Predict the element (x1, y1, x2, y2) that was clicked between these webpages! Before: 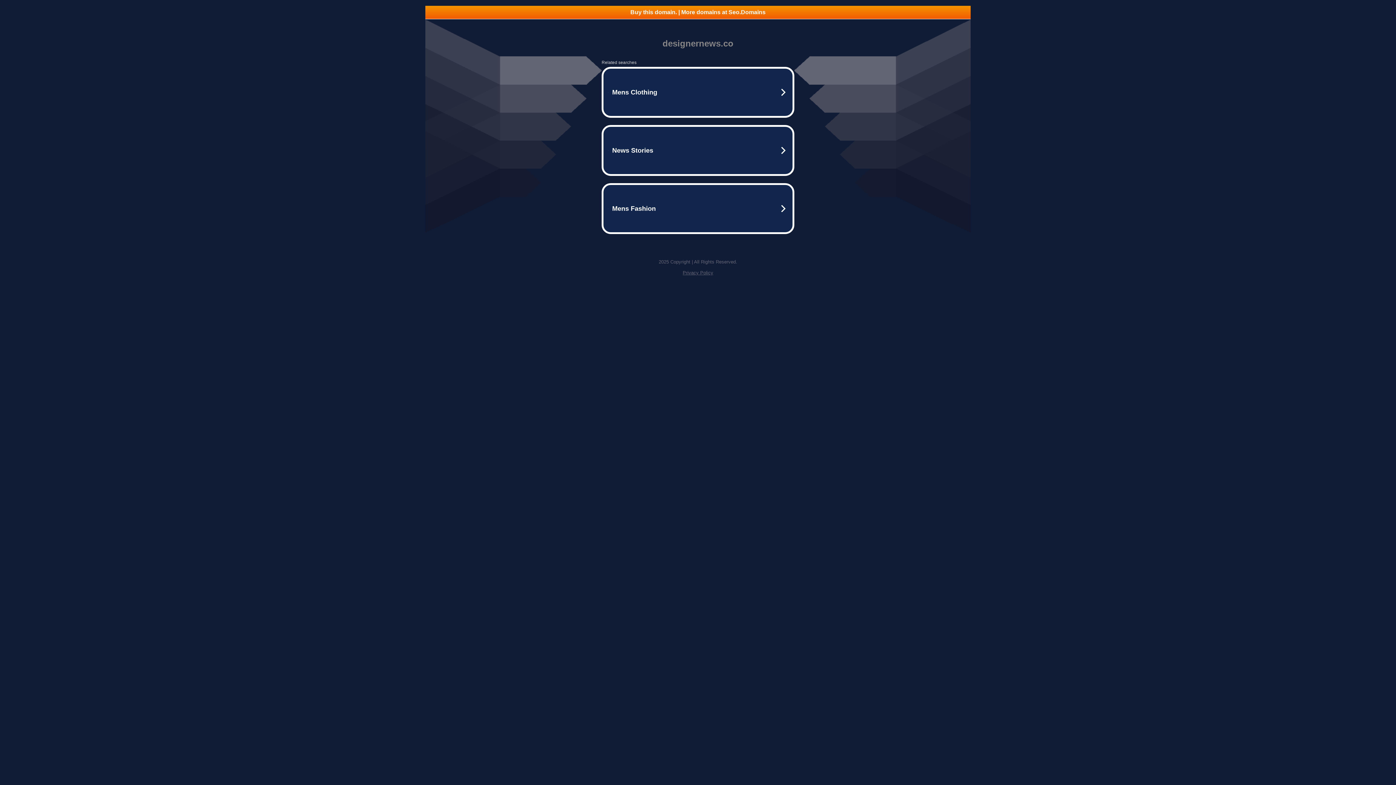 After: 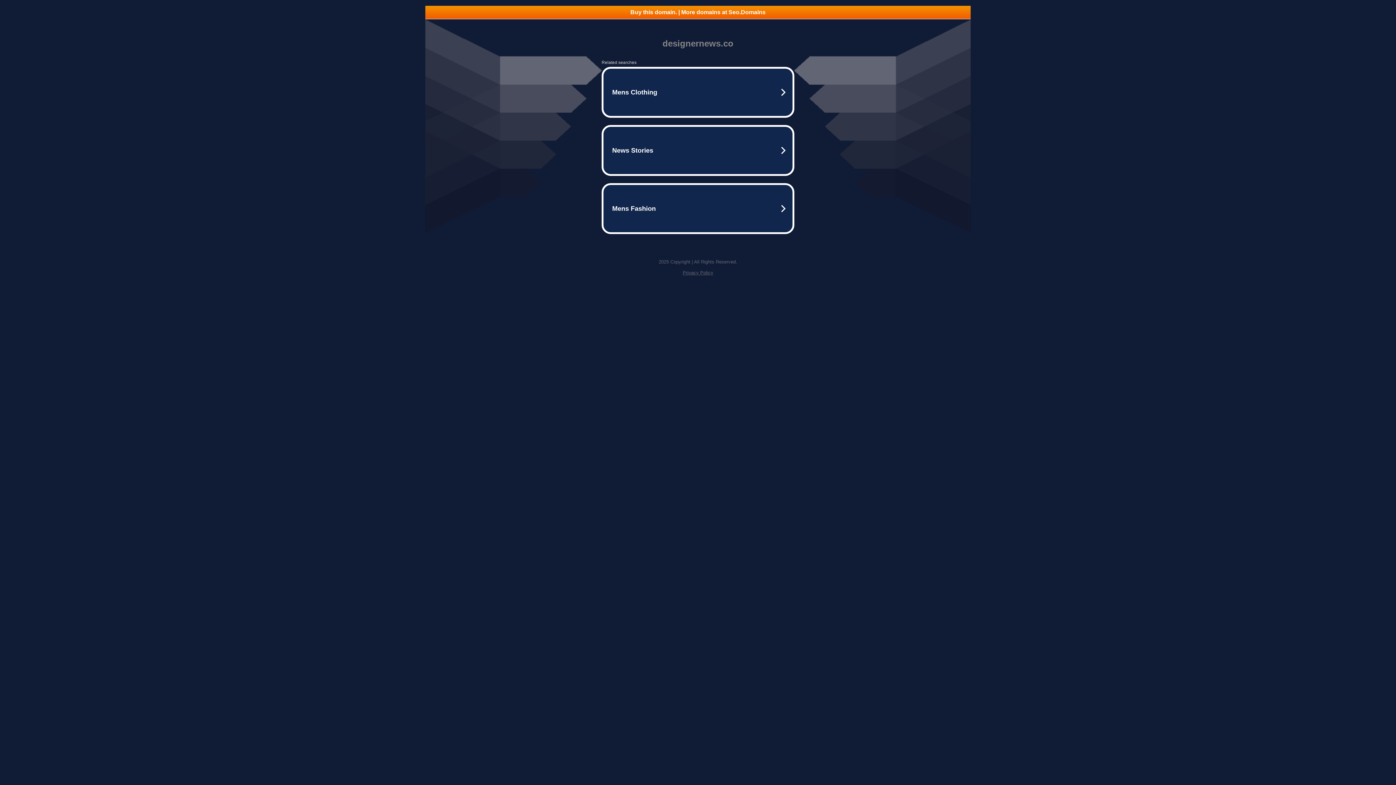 Action: label: Buy this domain. | More domains at Seo.Domains bbox: (425, 5, 970, 18)